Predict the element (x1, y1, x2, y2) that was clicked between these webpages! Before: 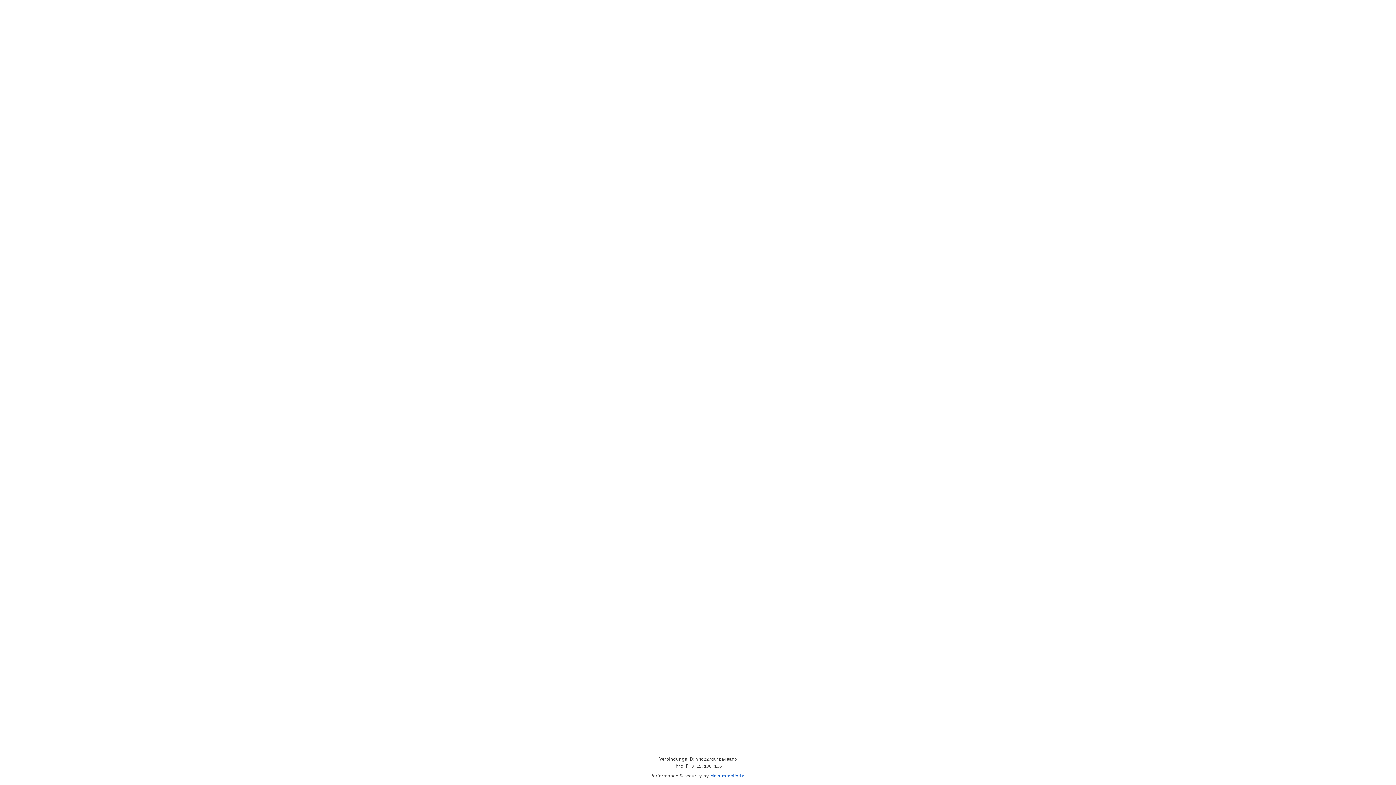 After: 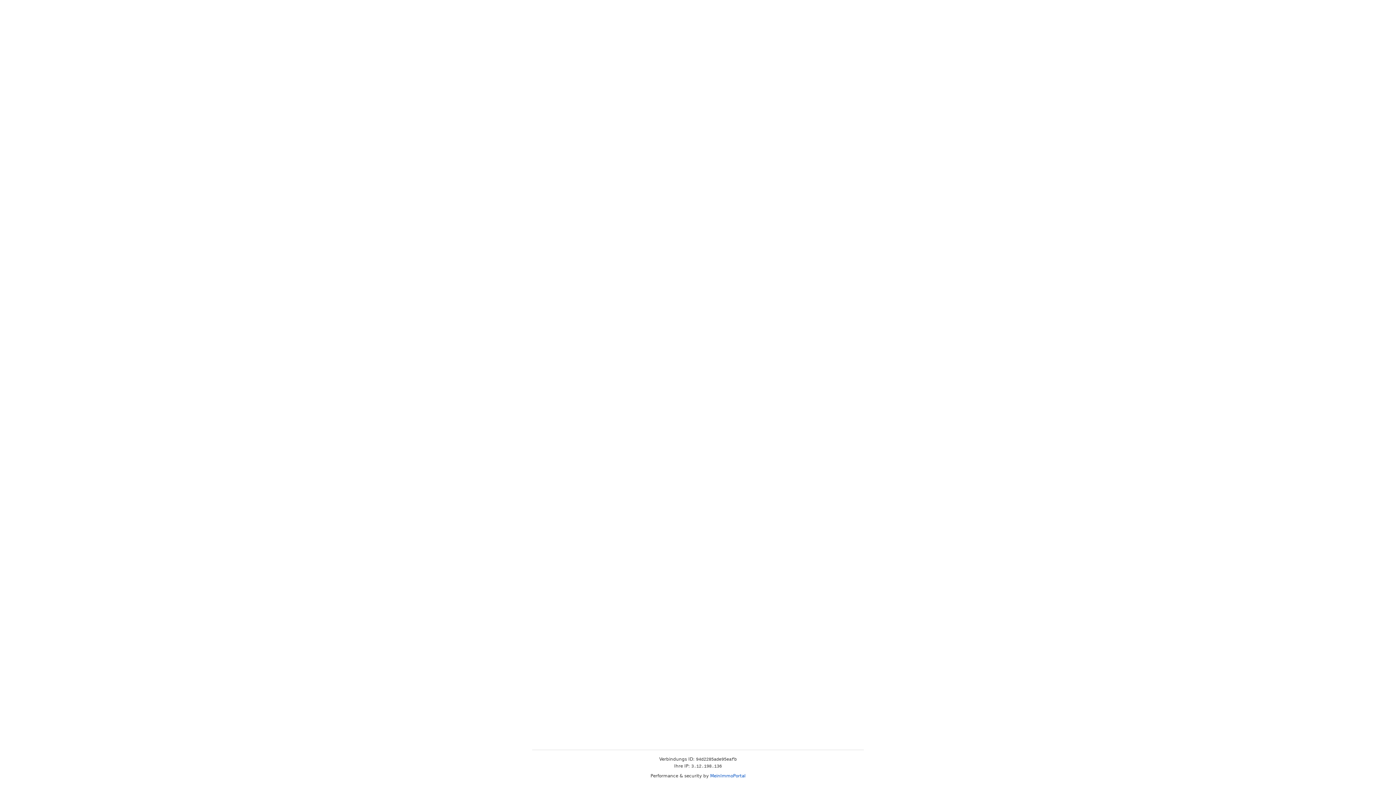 Action: bbox: (710, 773, 745, 778) label: MeinImmoPortal